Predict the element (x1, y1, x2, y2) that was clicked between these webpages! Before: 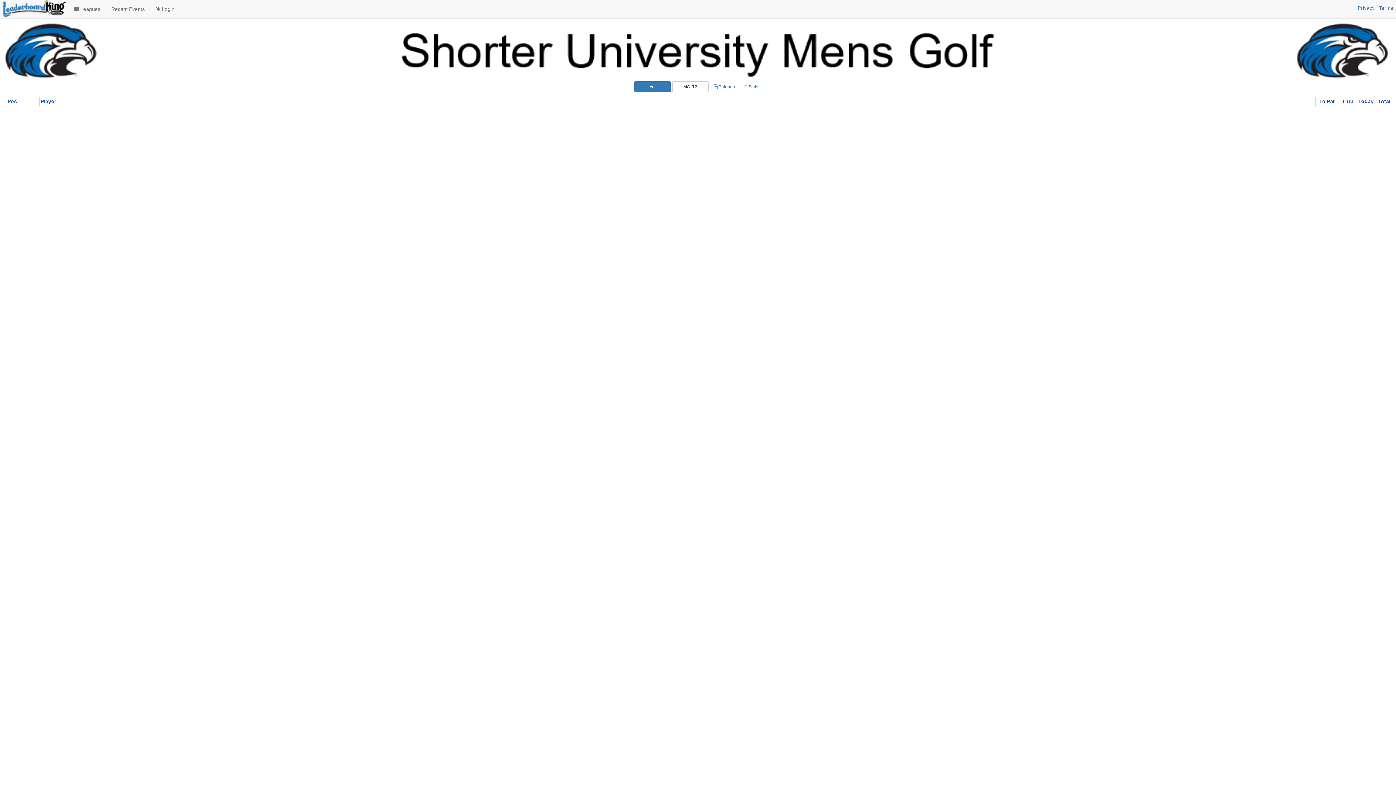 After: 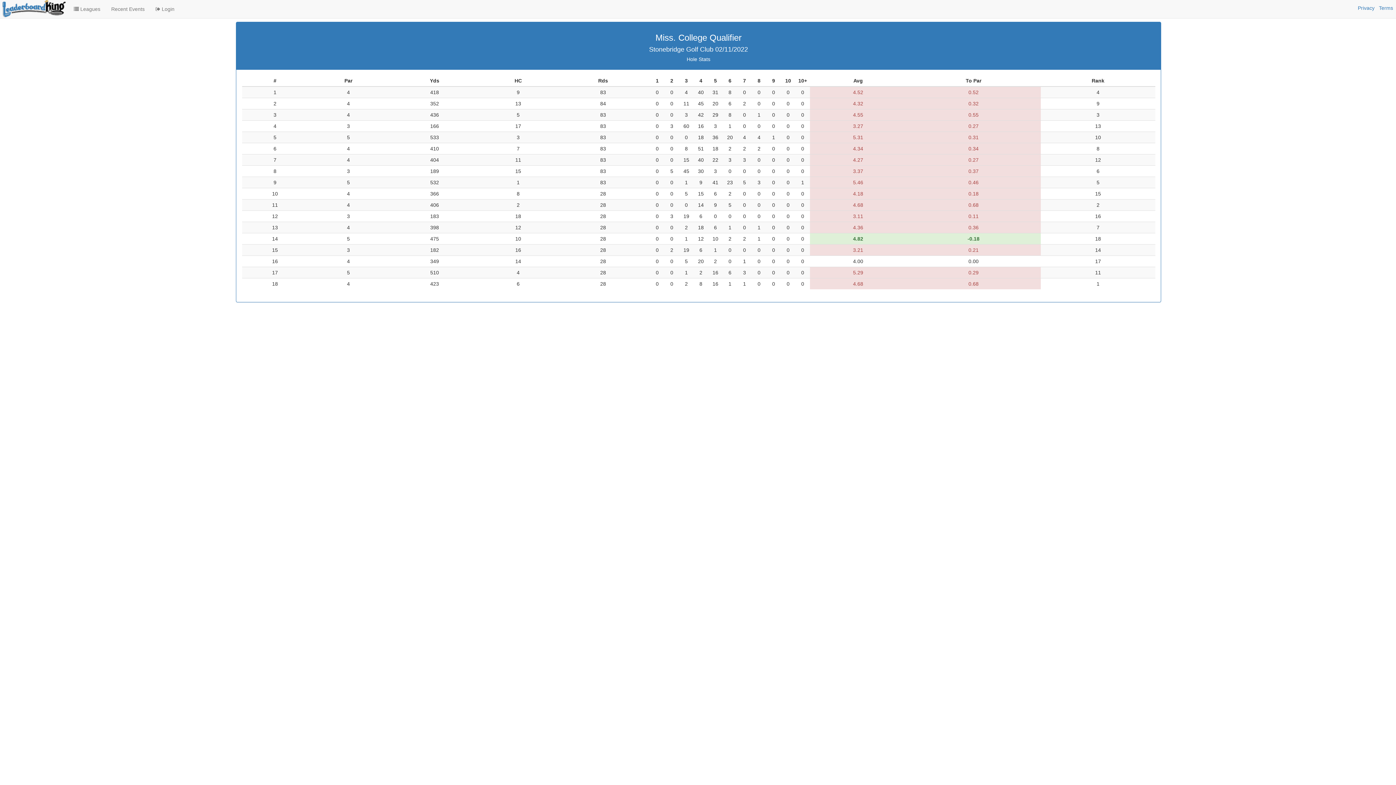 Action: label:  Stats bbox: (739, 81, 762, 92)